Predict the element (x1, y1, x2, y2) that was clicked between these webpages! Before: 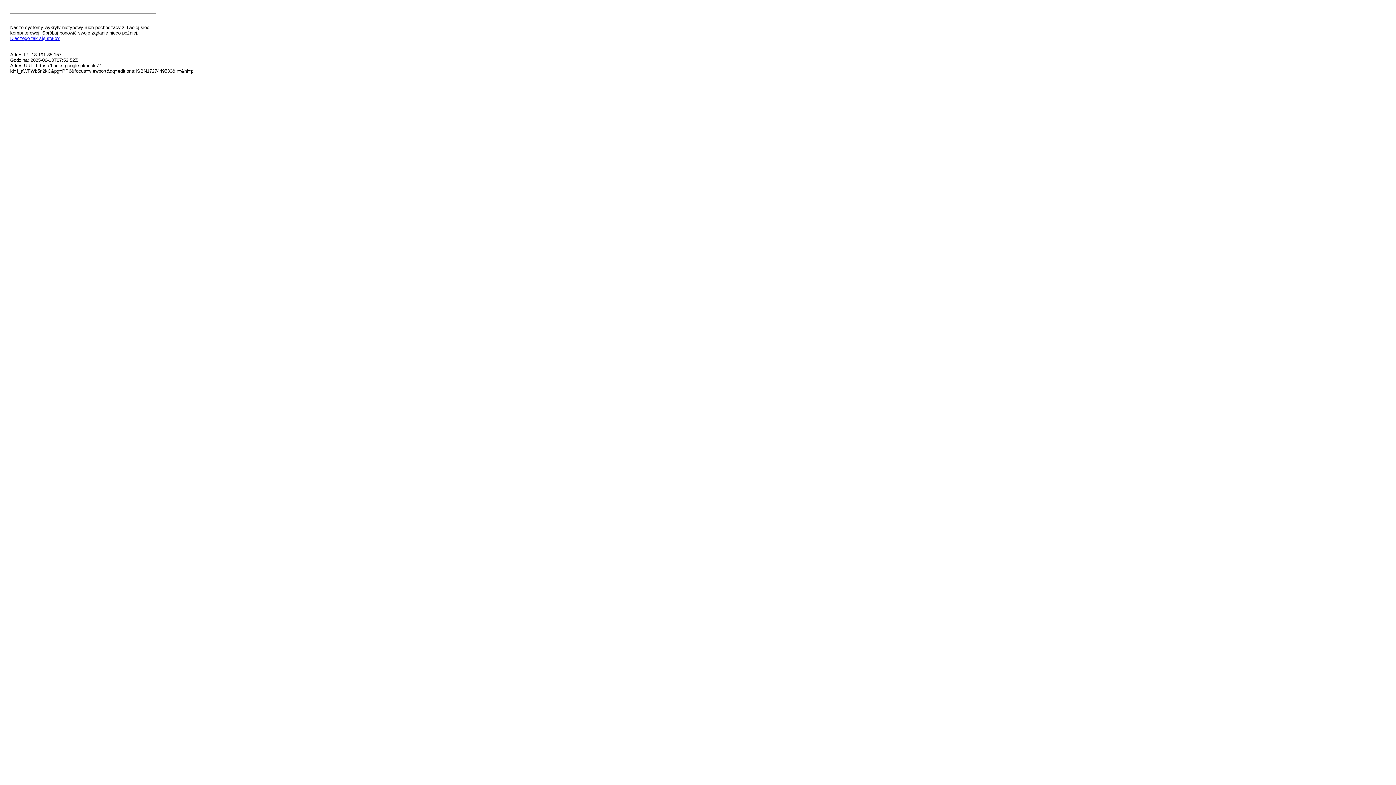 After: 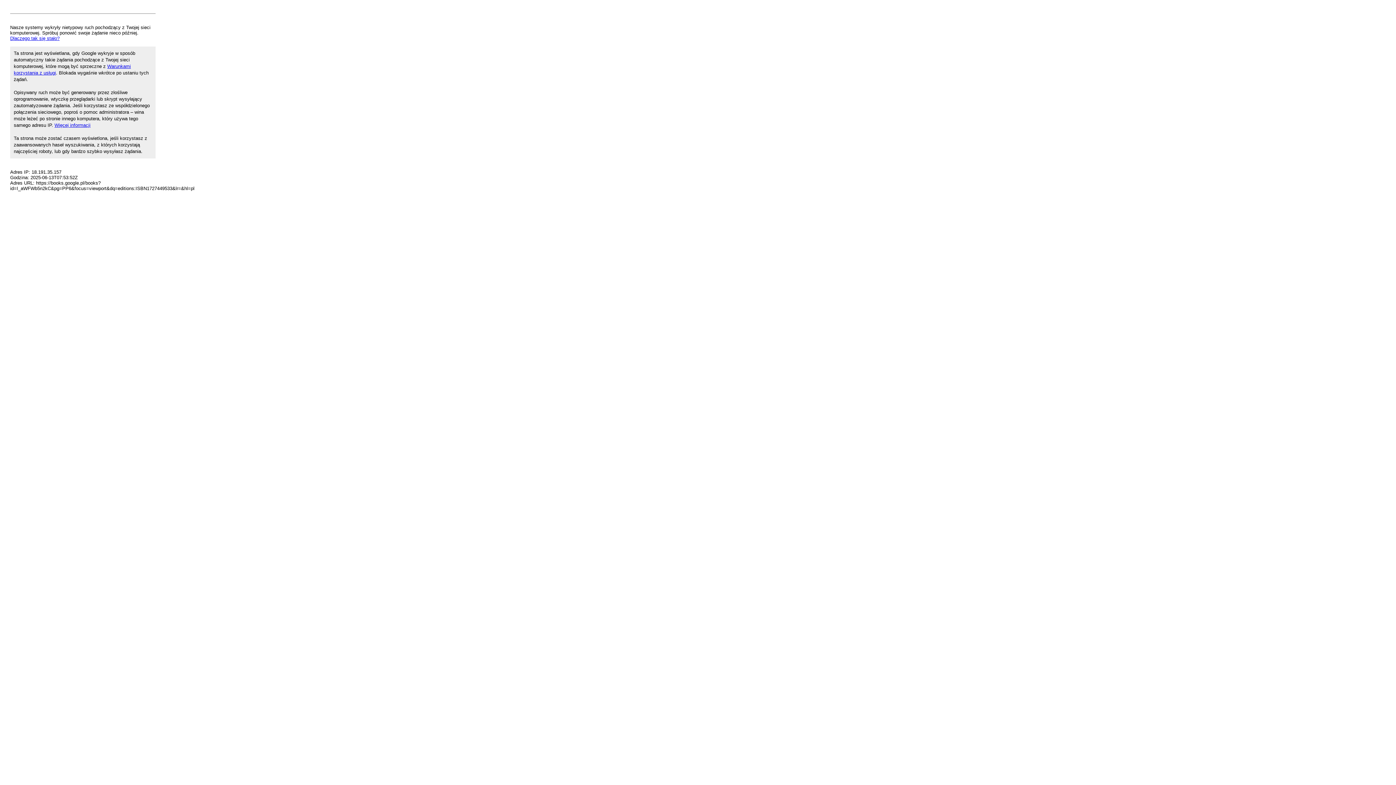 Action: bbox: (10, 35, 59, 41) label: Dlaczego tak się stało?